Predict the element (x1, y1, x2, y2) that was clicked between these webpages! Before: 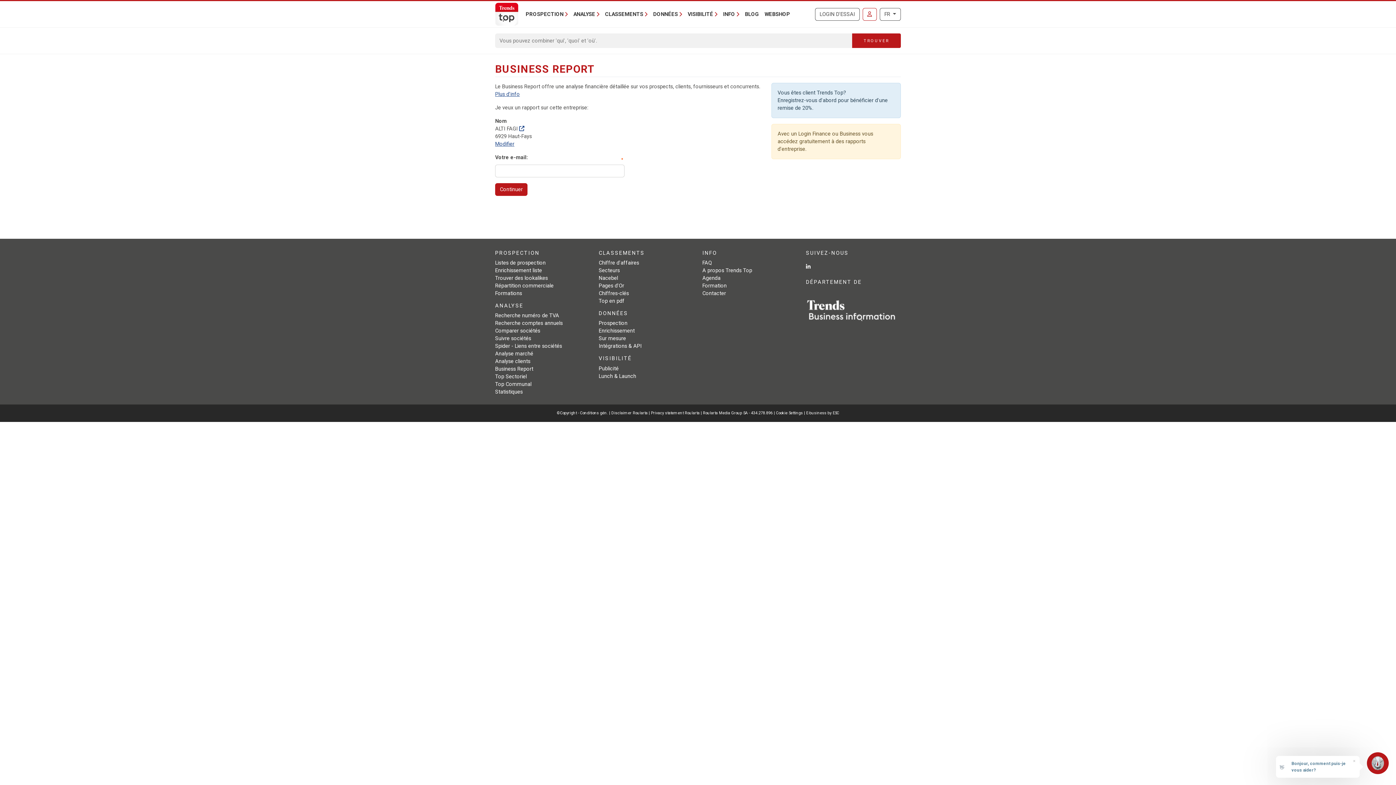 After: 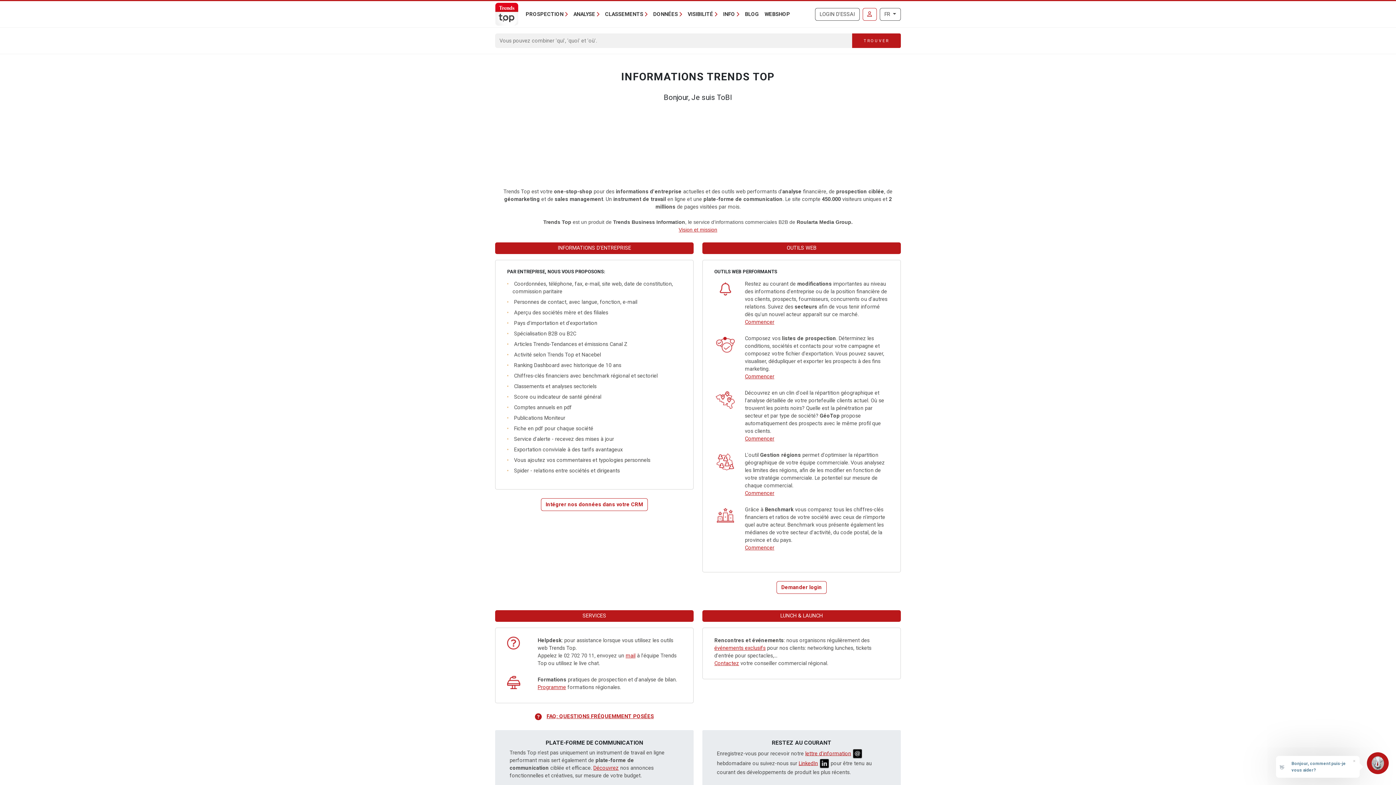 Action: label: A propos Trends Top bbox: (702, 267, 752, 273)